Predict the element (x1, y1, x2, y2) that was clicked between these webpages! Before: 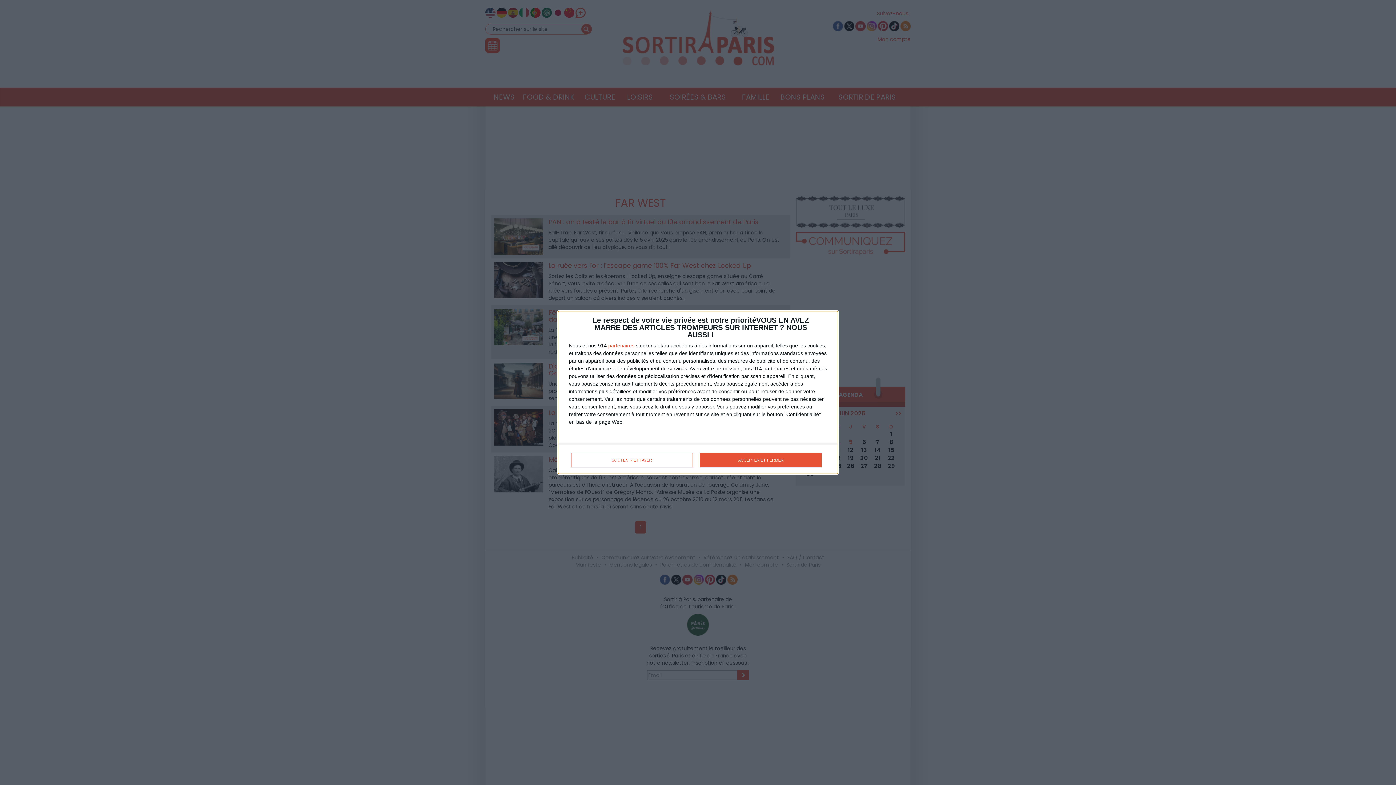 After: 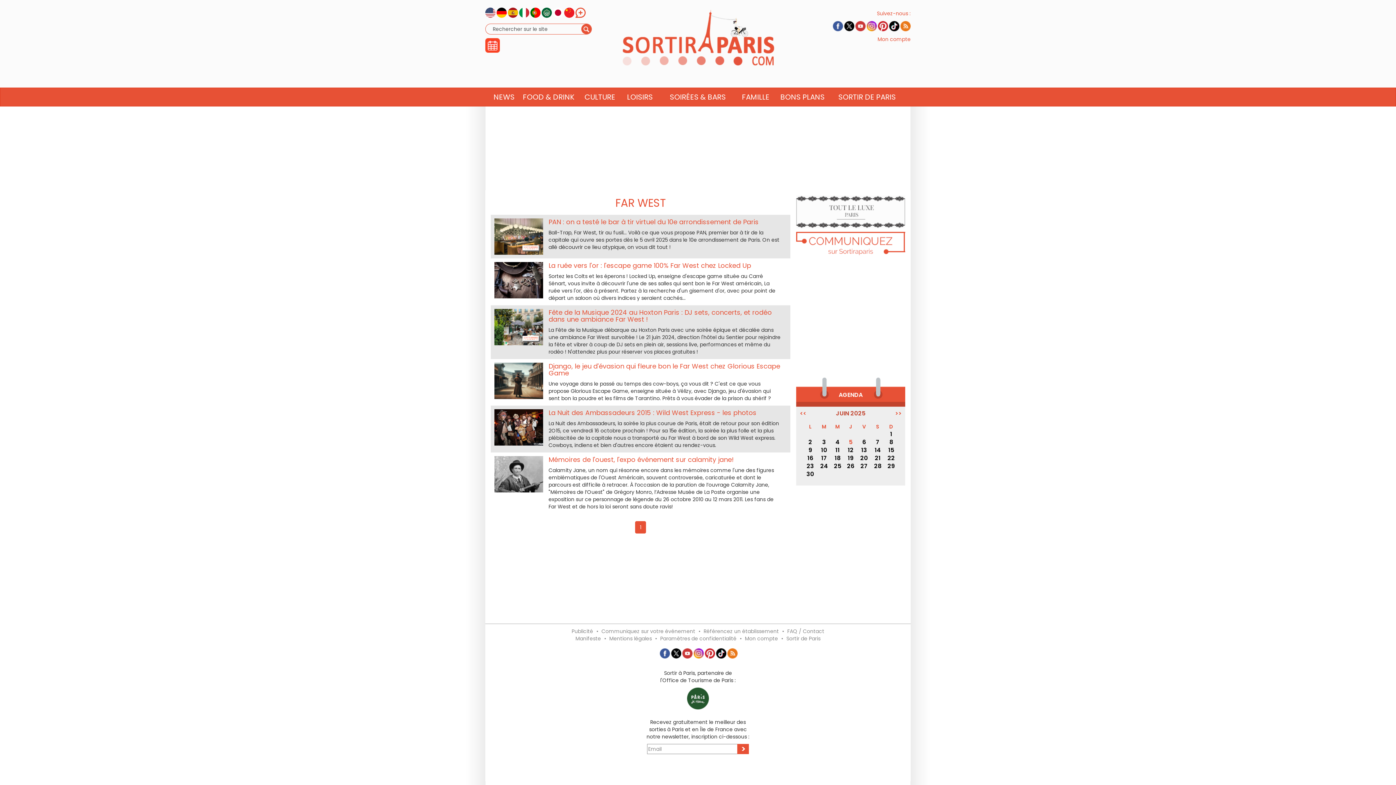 Action: bbox: (700, 453, 821, 467) label: ACCEPTER ET FERMER